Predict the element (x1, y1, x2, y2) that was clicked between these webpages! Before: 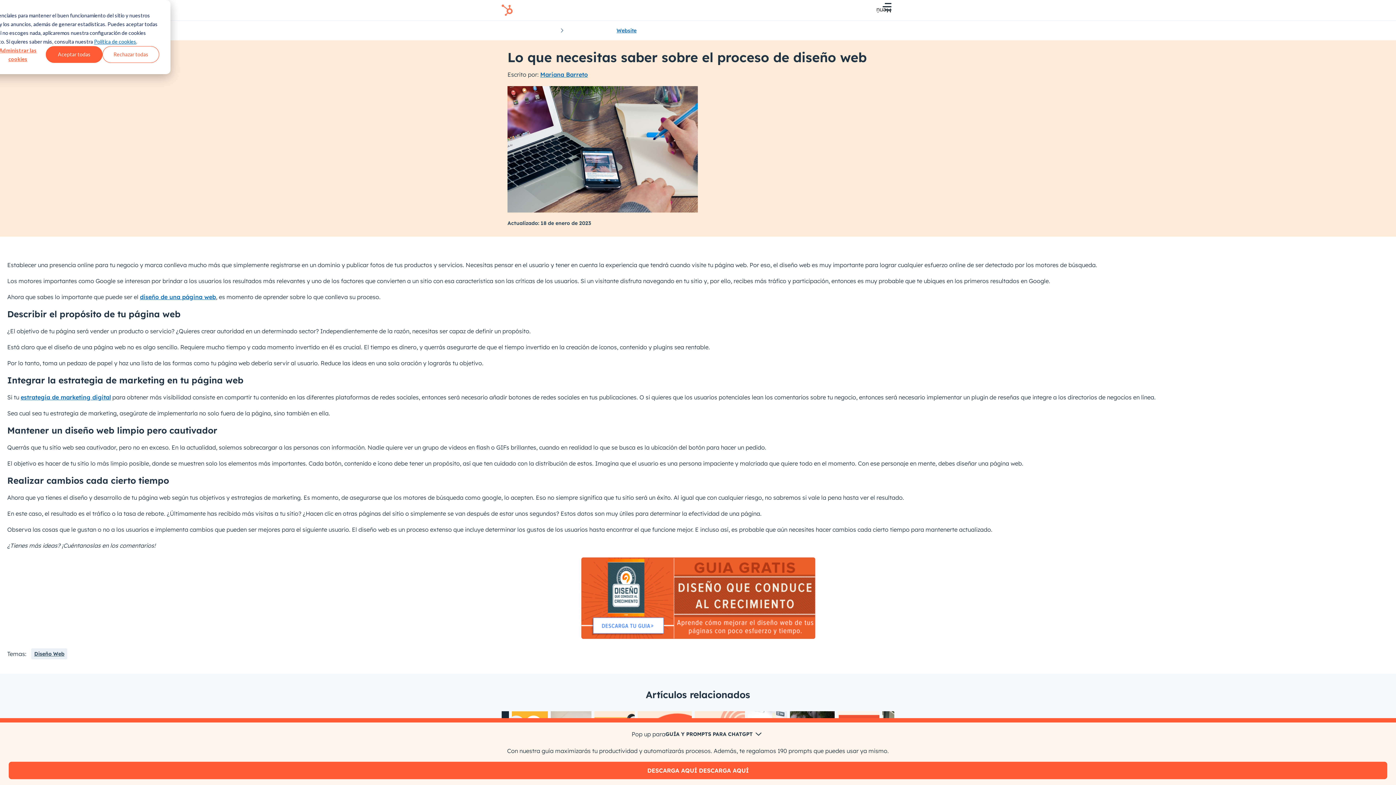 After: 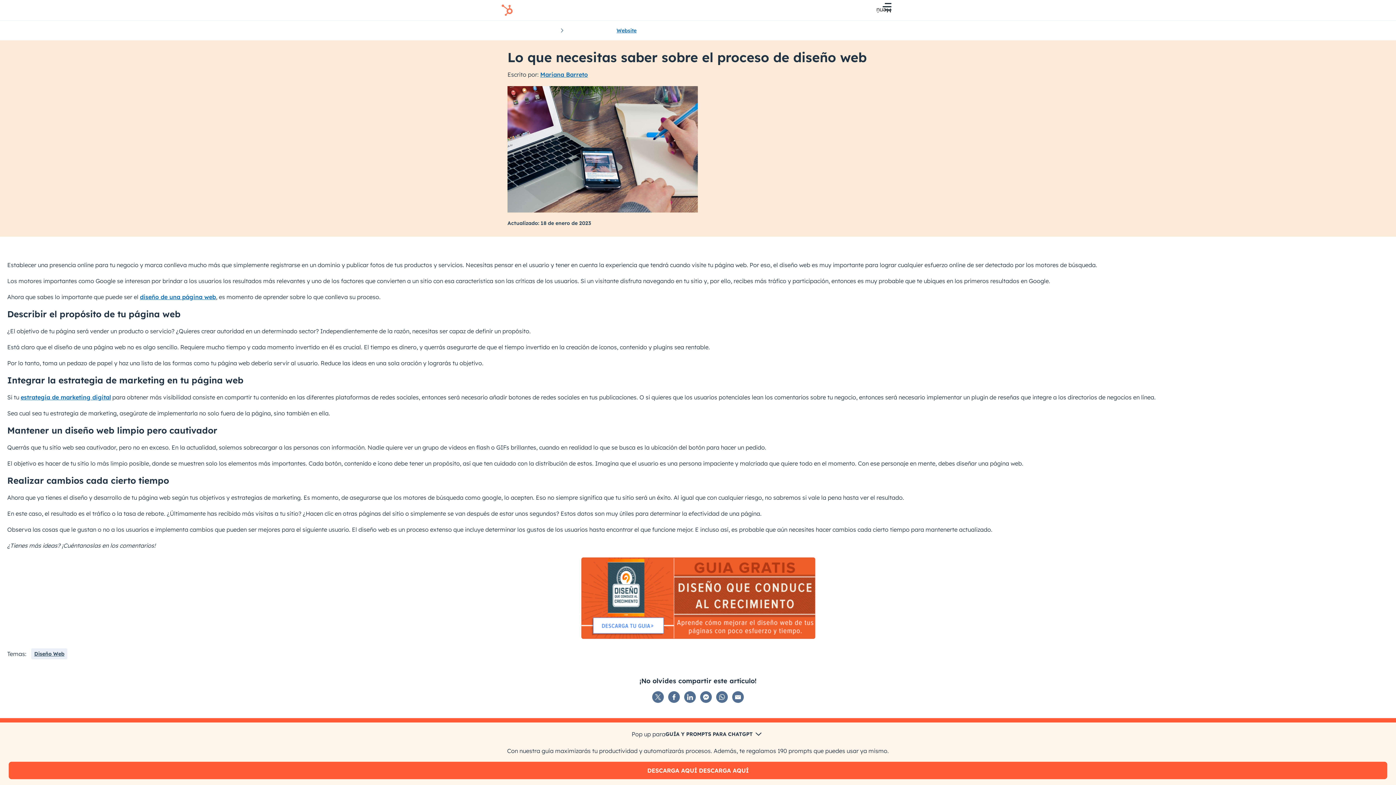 Action: label: Aceptar todas bbox: (45, 46, 102, 62)